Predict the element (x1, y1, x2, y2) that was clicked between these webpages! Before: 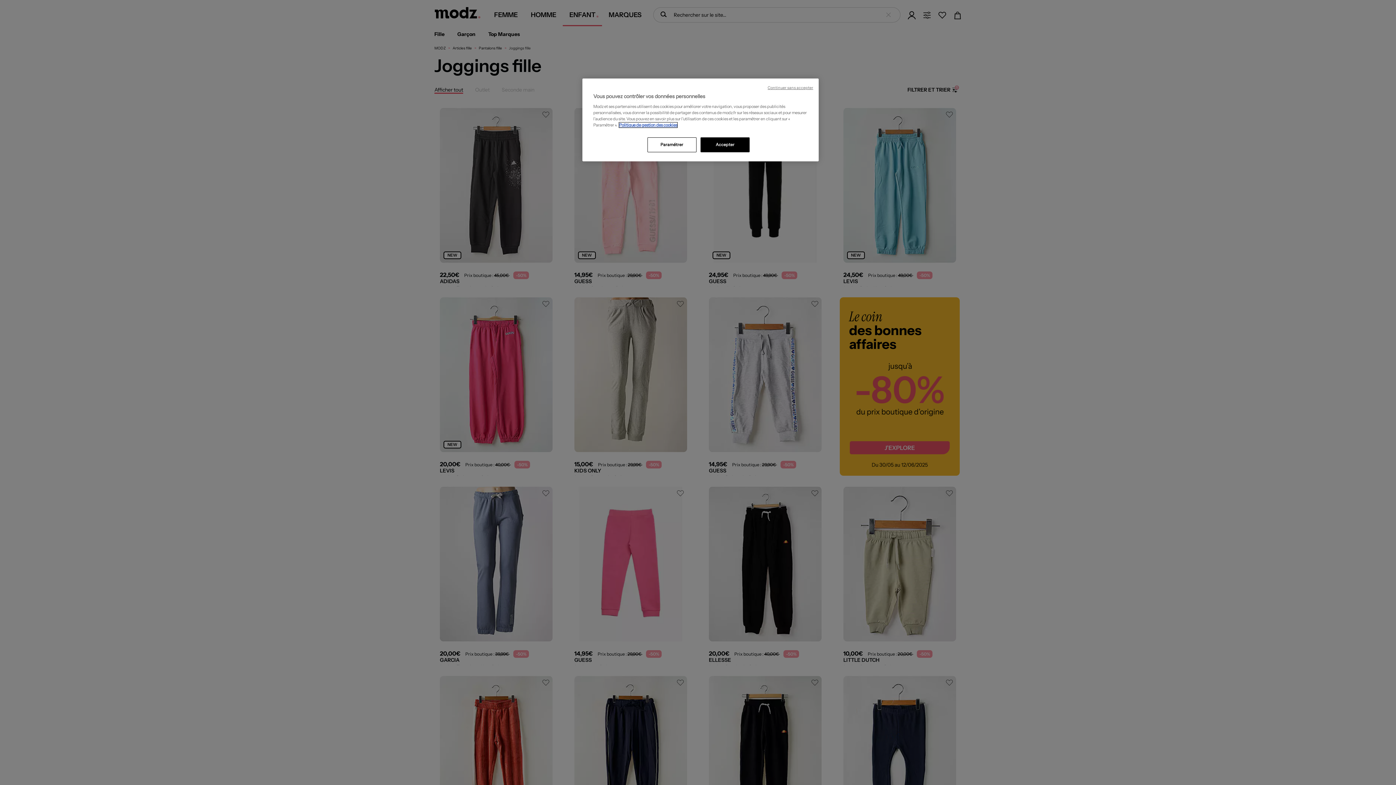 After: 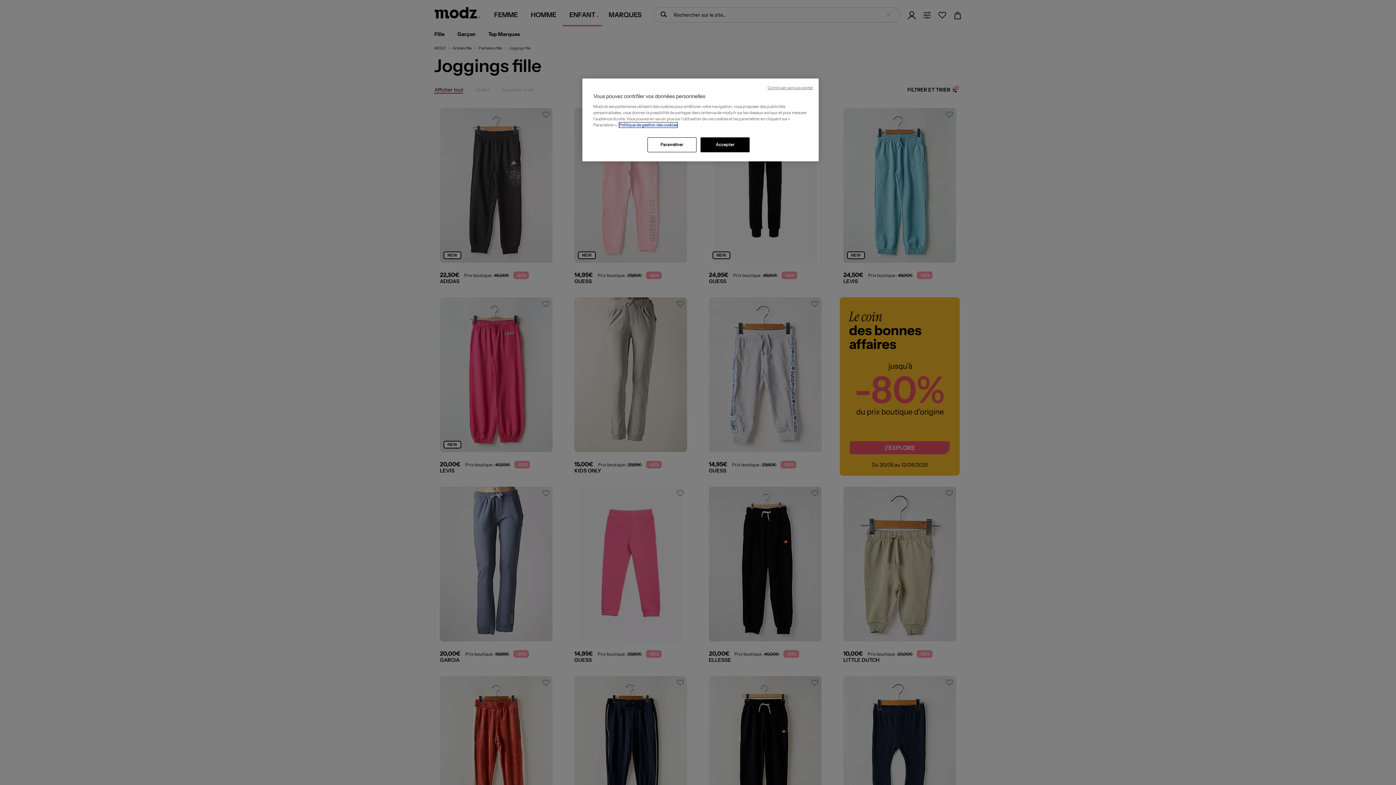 Action: label: Pour en savoir plus sur la protection de votre vie privée, s'ouvre dans un nouvel onglet bbox: (619, 122, 677, 127)